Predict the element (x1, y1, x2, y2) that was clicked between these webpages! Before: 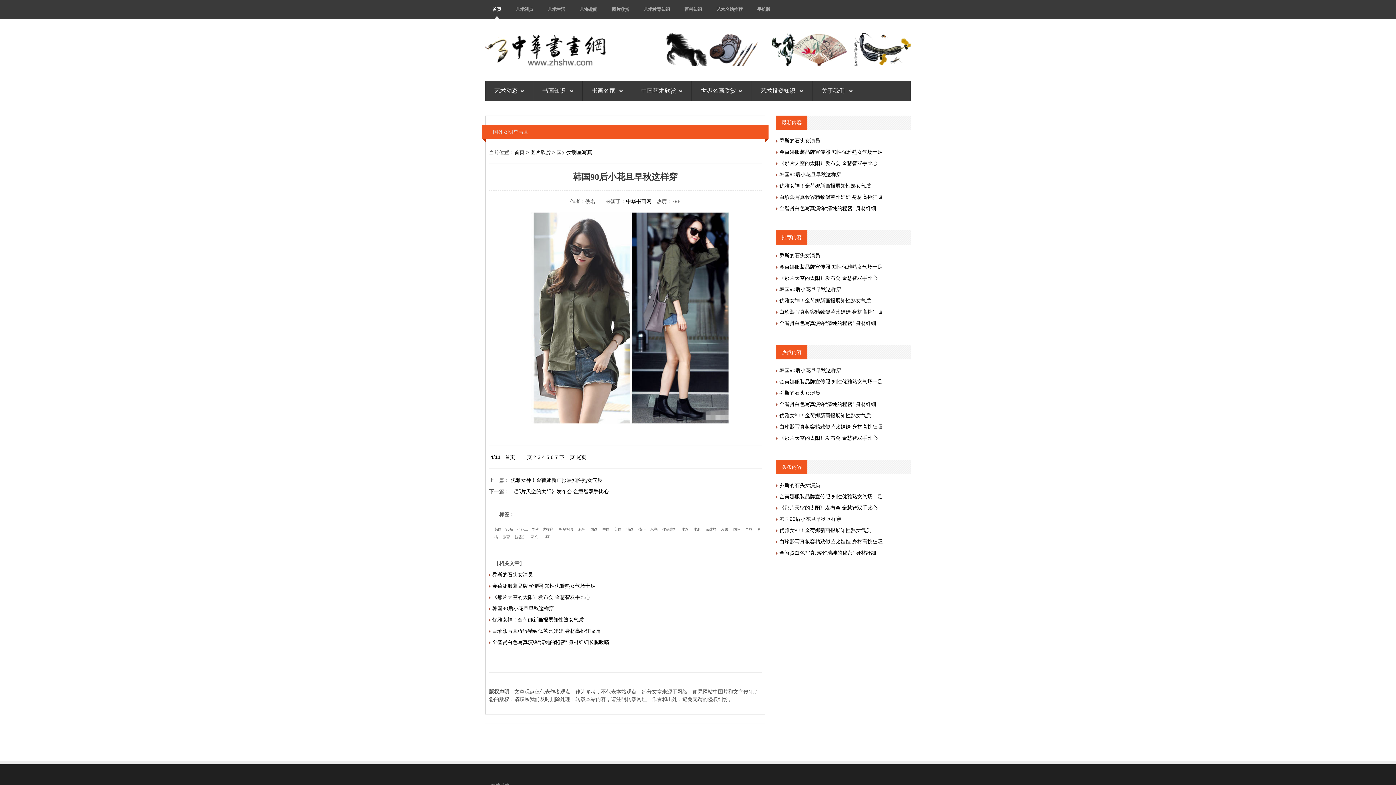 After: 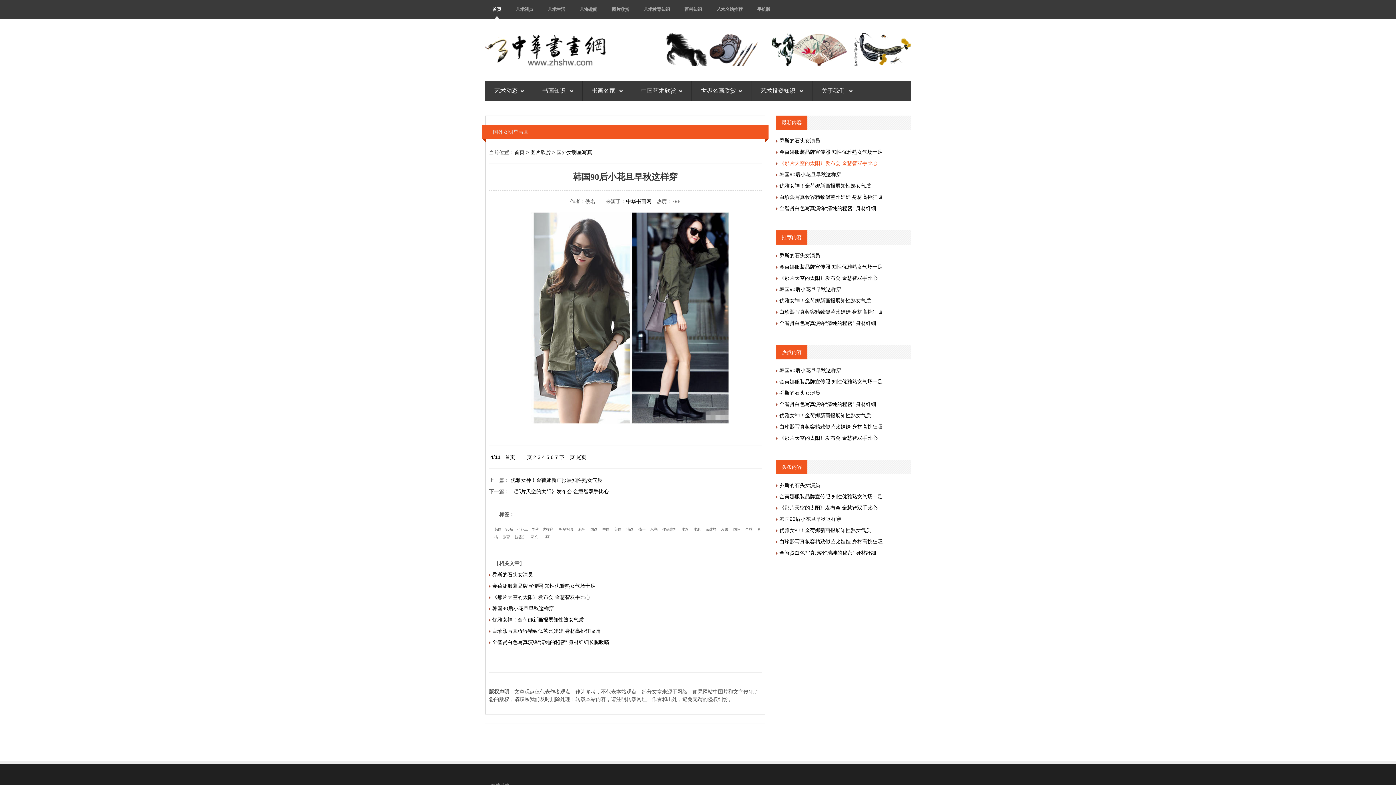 Action: bbox: (779, 160, 877, 166) label: 《那片天空的太阳》发布会 金慧智双手比心